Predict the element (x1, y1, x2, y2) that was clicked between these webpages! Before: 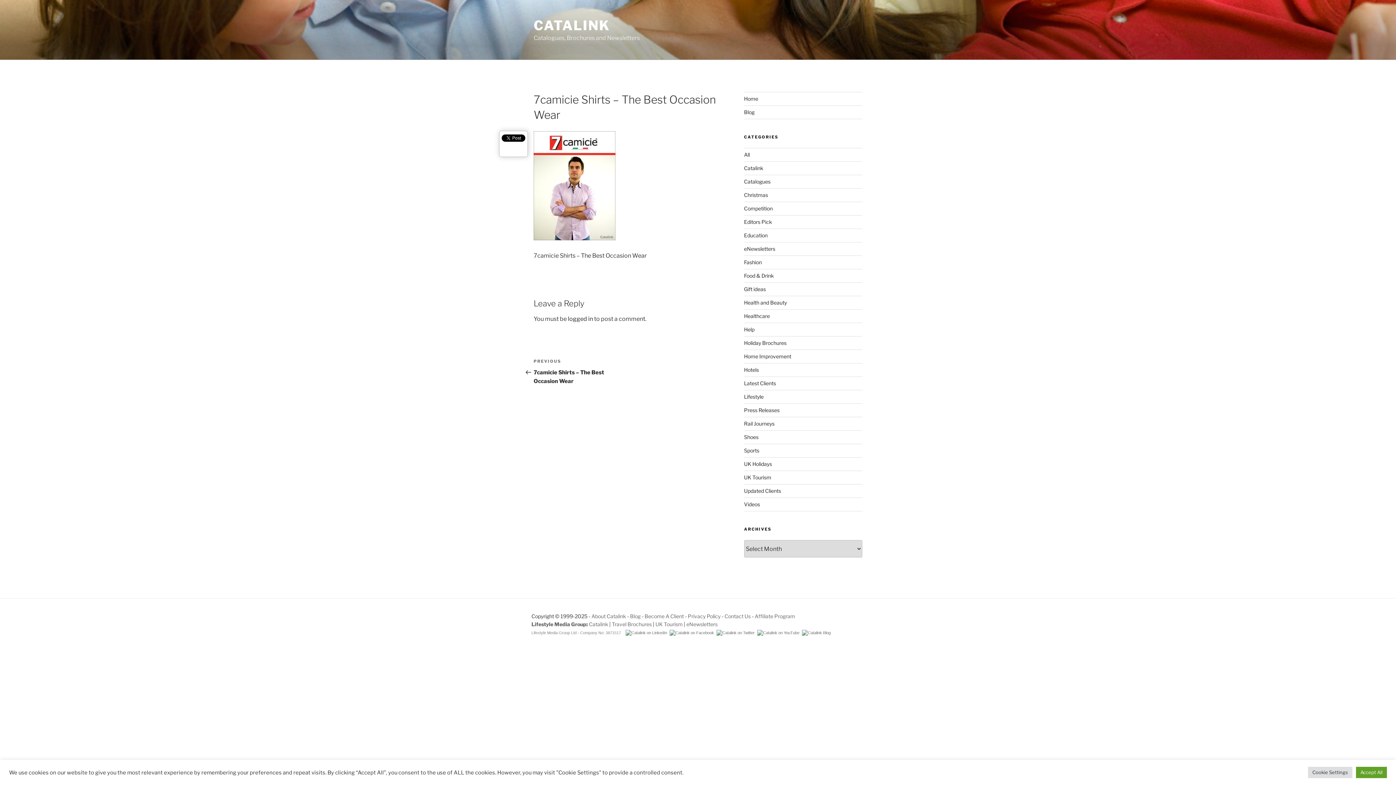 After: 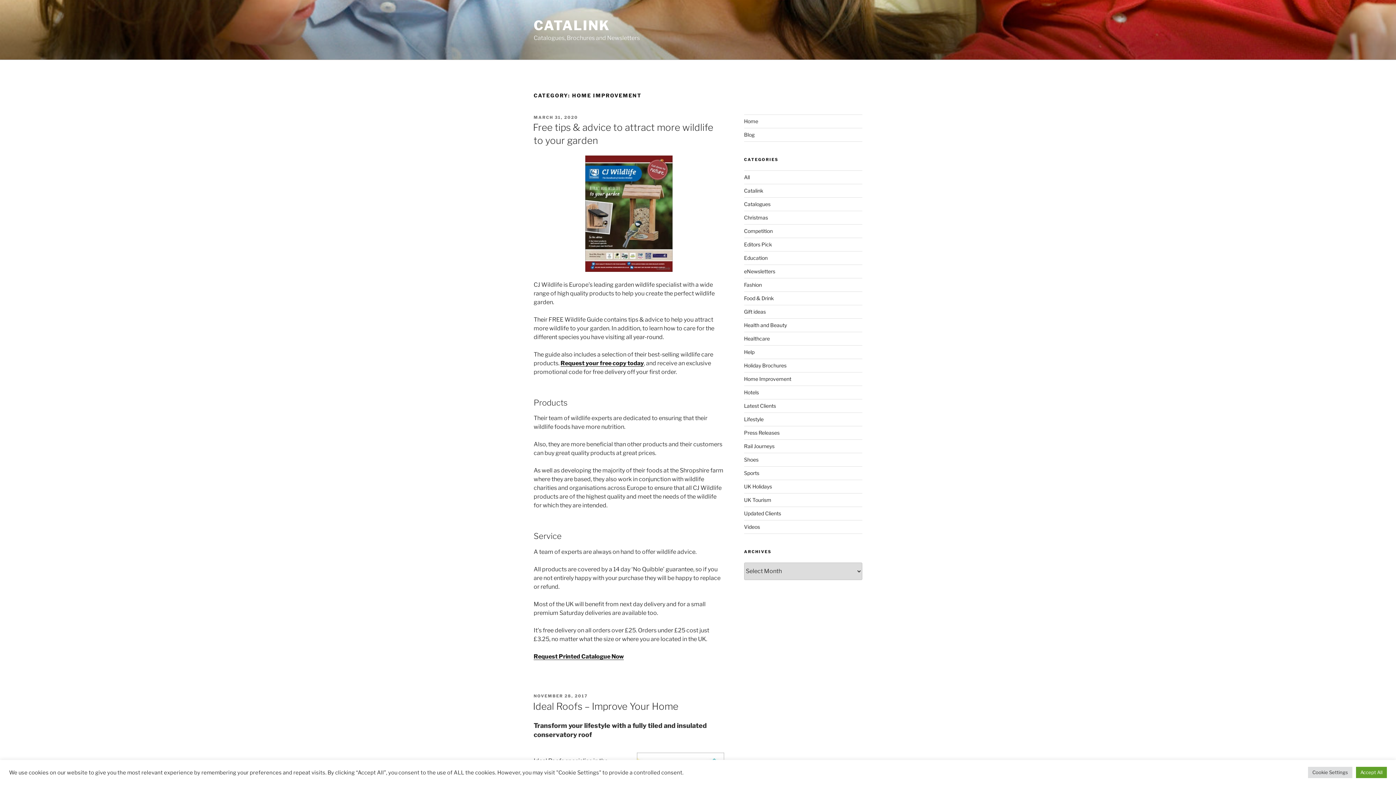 Action: bbox: (744, 353, 791, 359) label: Home Improvement